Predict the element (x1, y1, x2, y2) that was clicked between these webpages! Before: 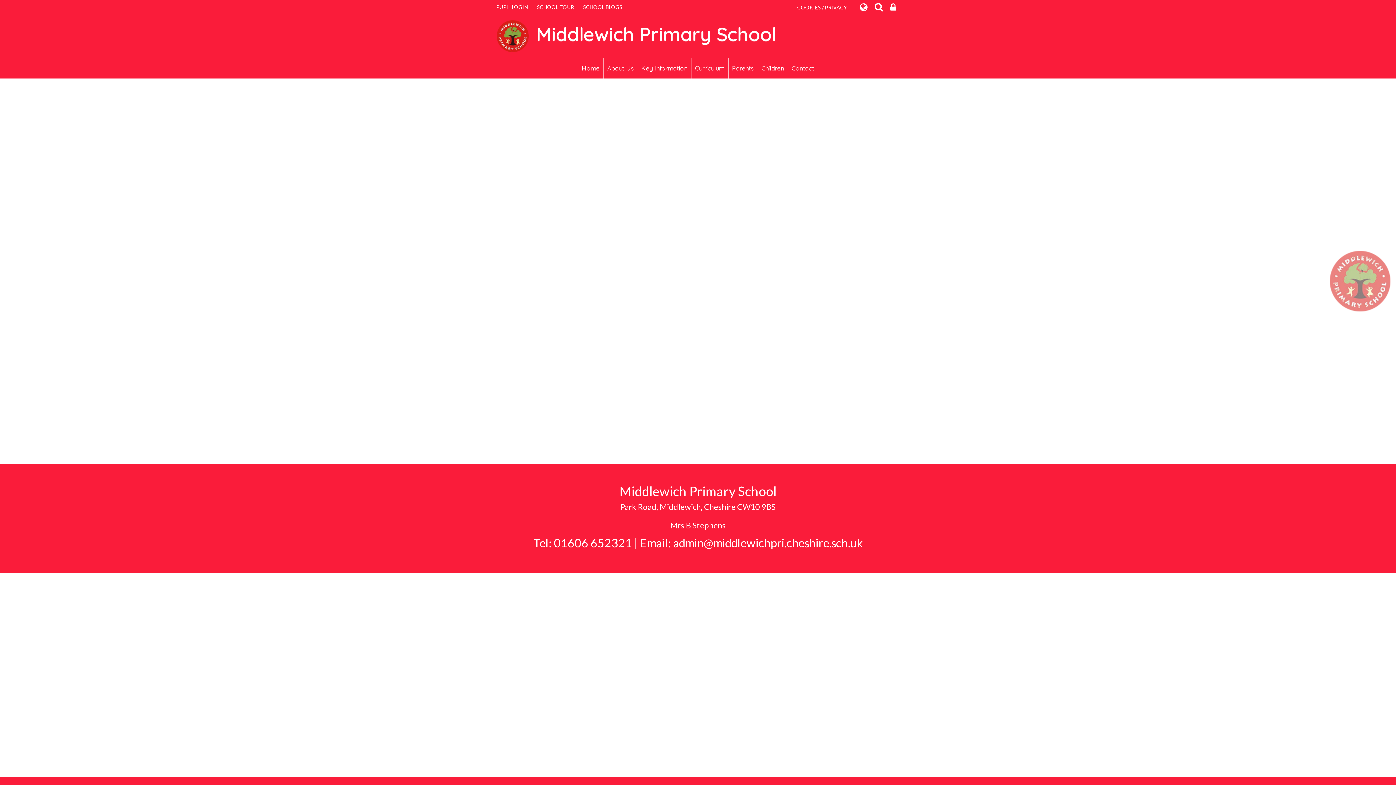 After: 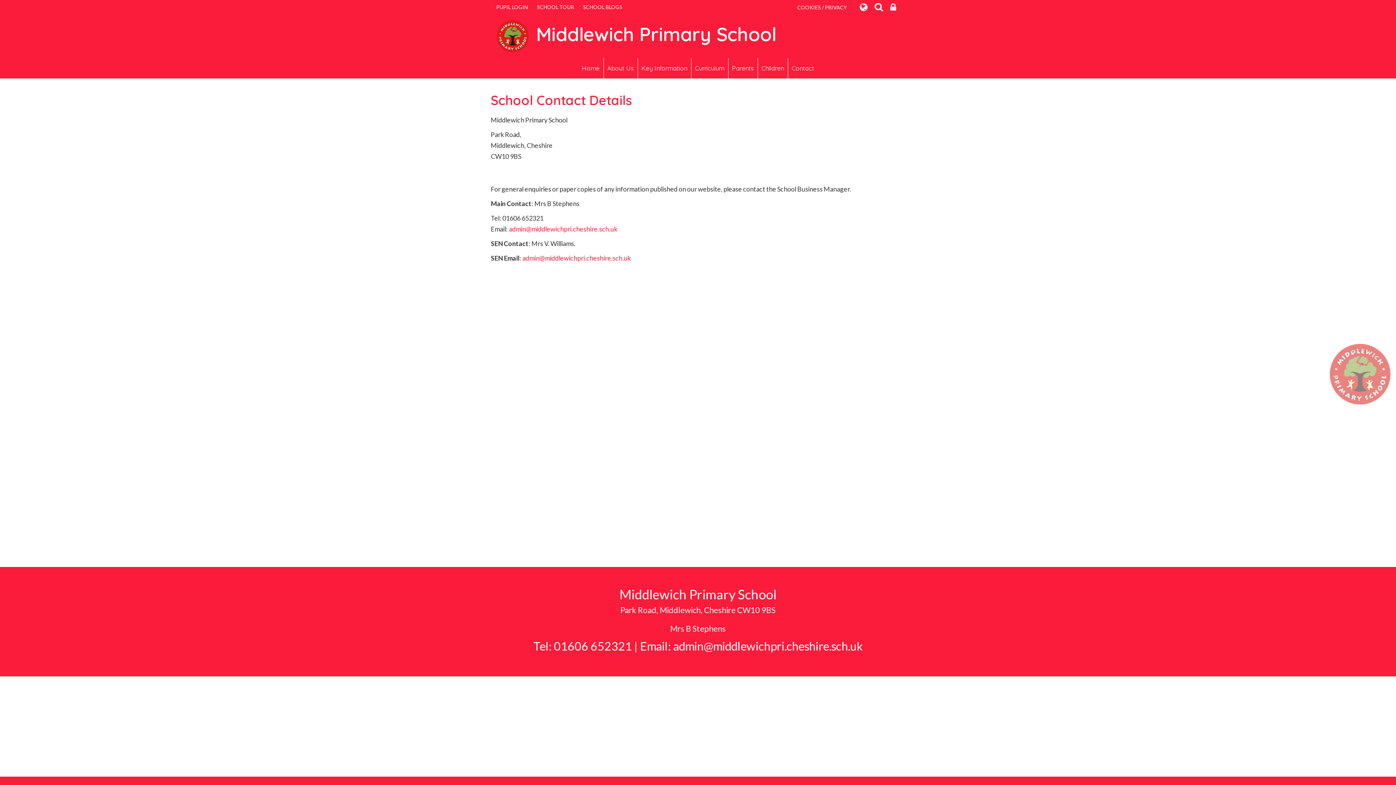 Action: label: Contact bbox: (788, 58, 818, 78)